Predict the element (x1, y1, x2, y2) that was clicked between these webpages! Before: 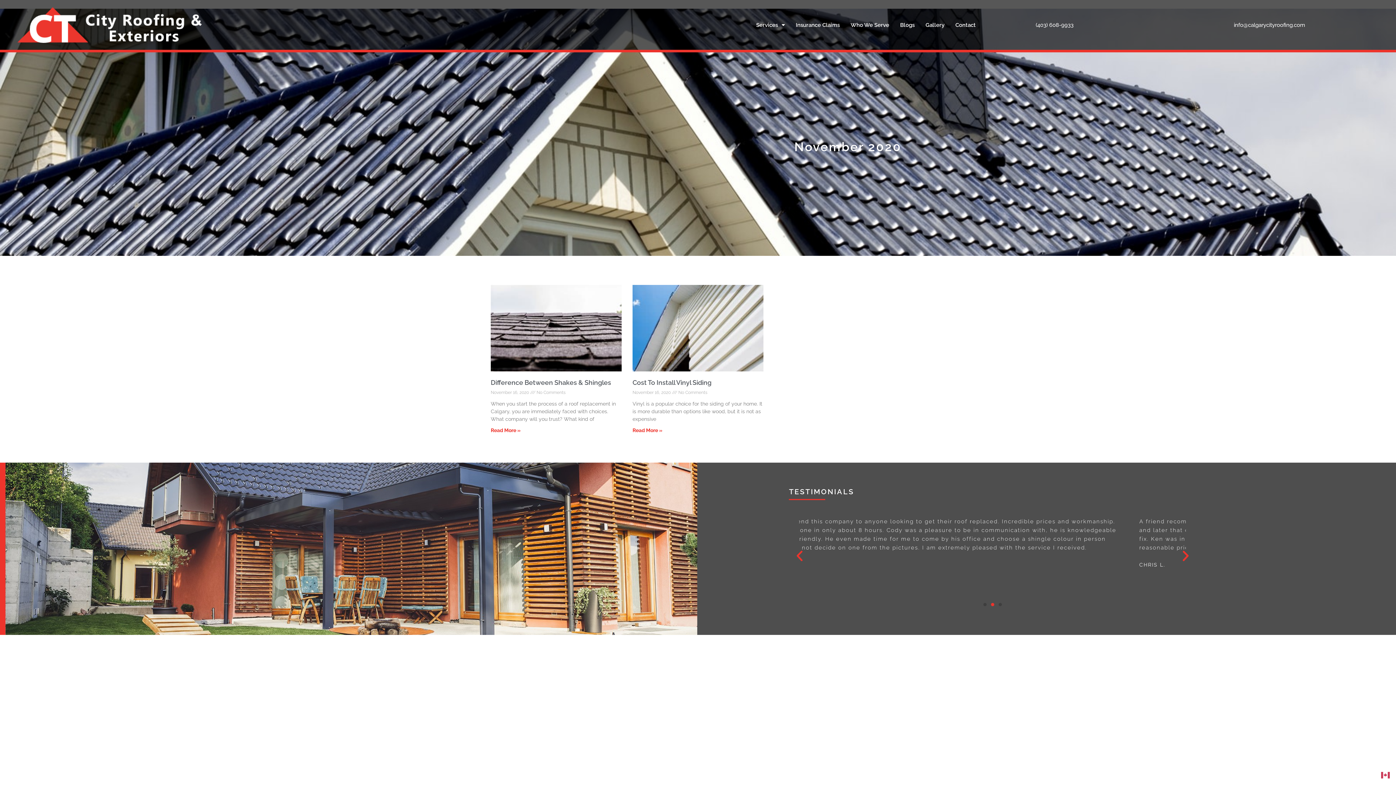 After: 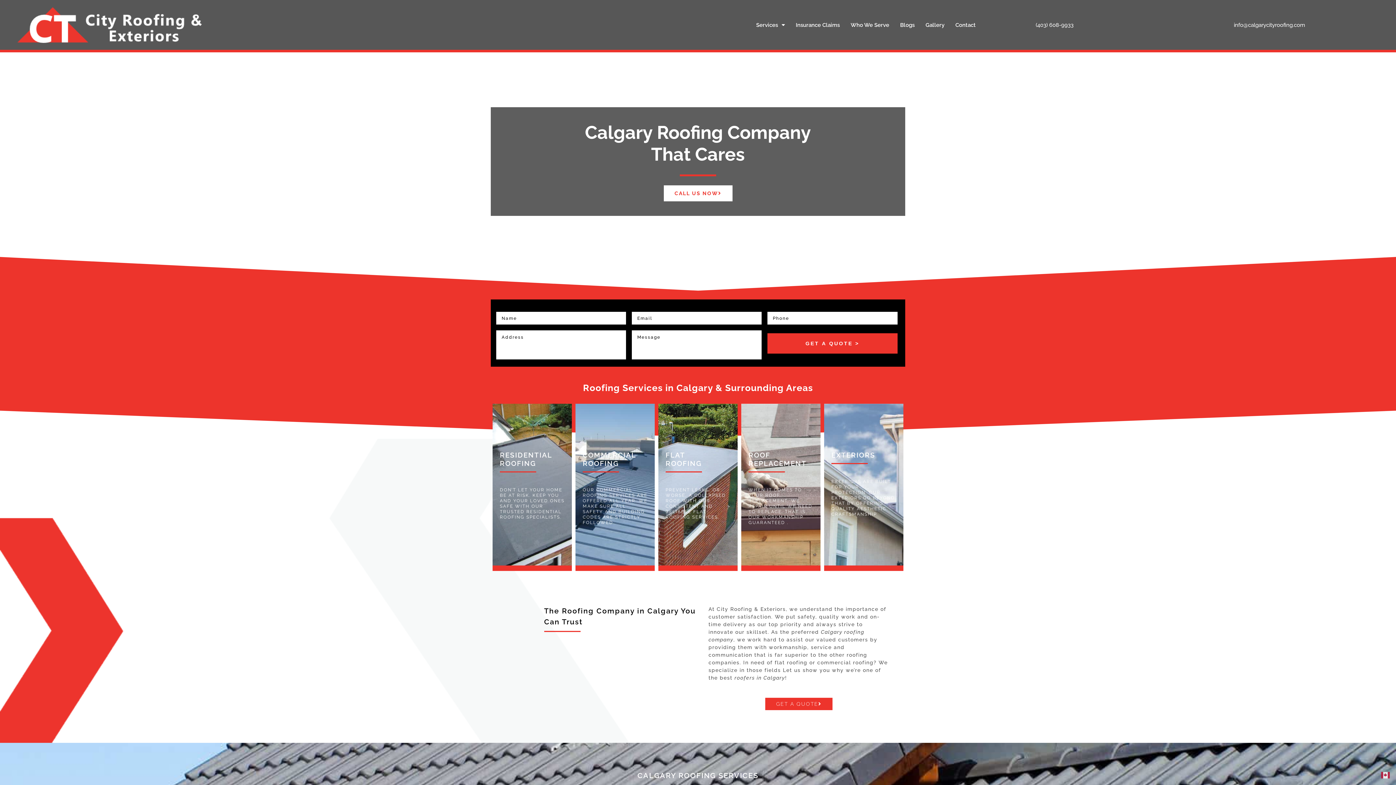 Action: bbox: (17, 7, 201, 42)